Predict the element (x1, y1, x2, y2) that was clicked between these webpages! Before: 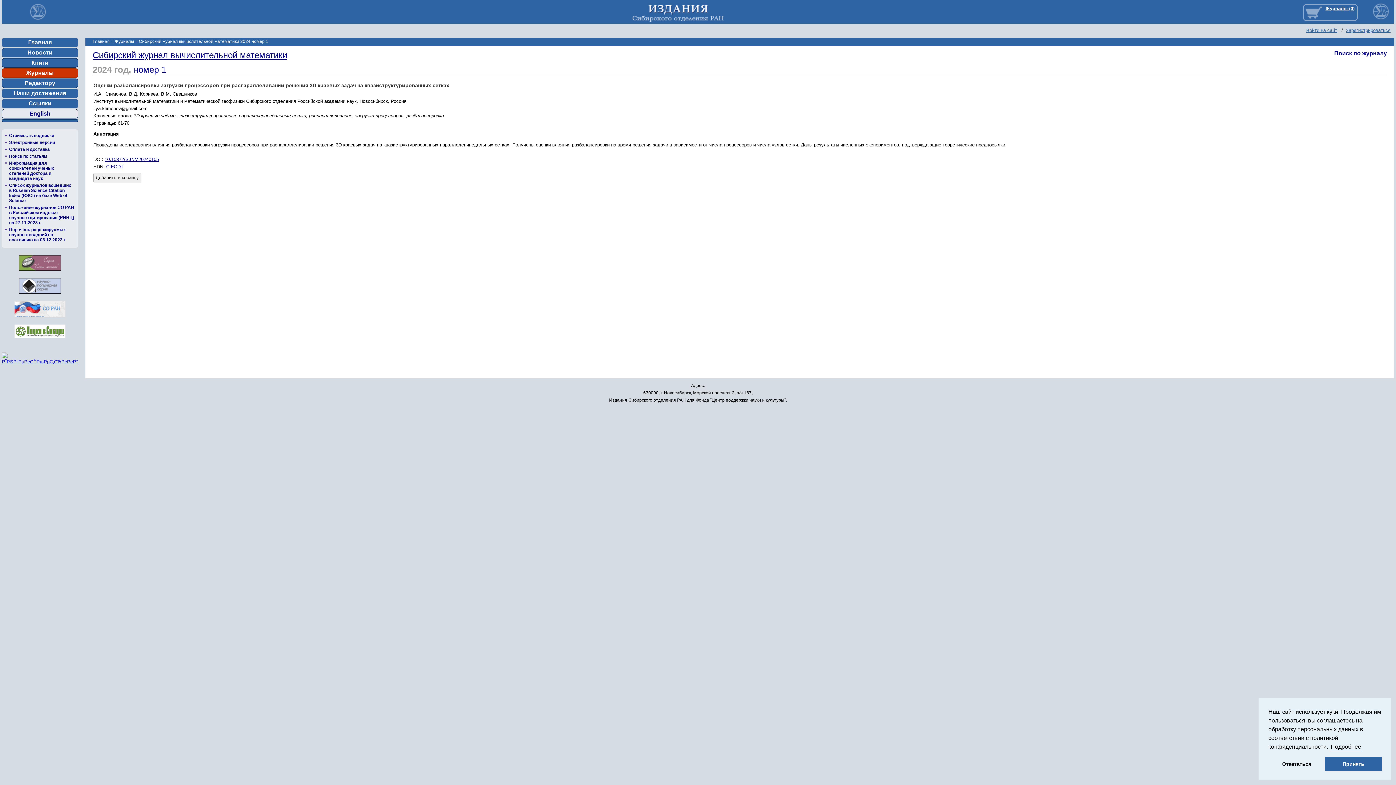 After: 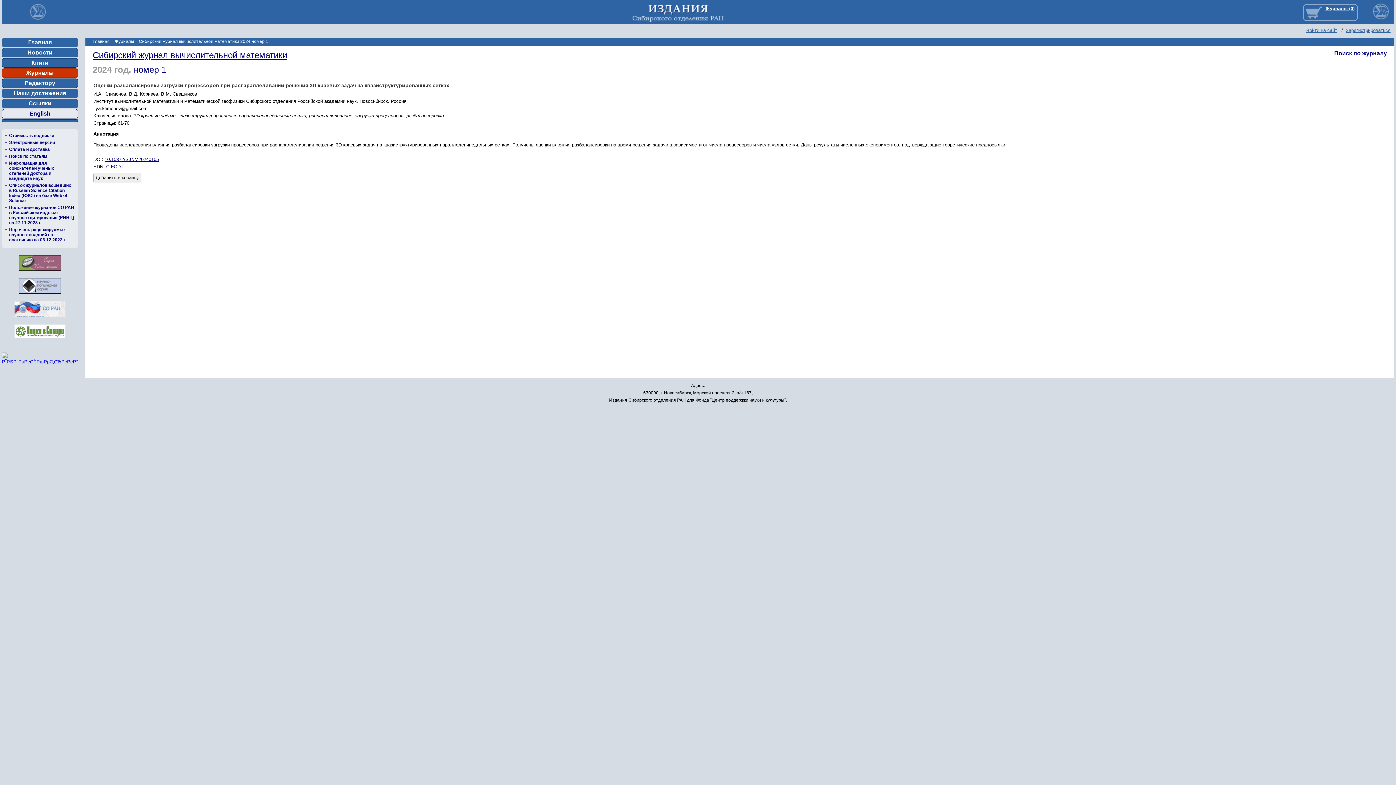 Action: label: Принять bbox: (1325, 757, 1382, 771)